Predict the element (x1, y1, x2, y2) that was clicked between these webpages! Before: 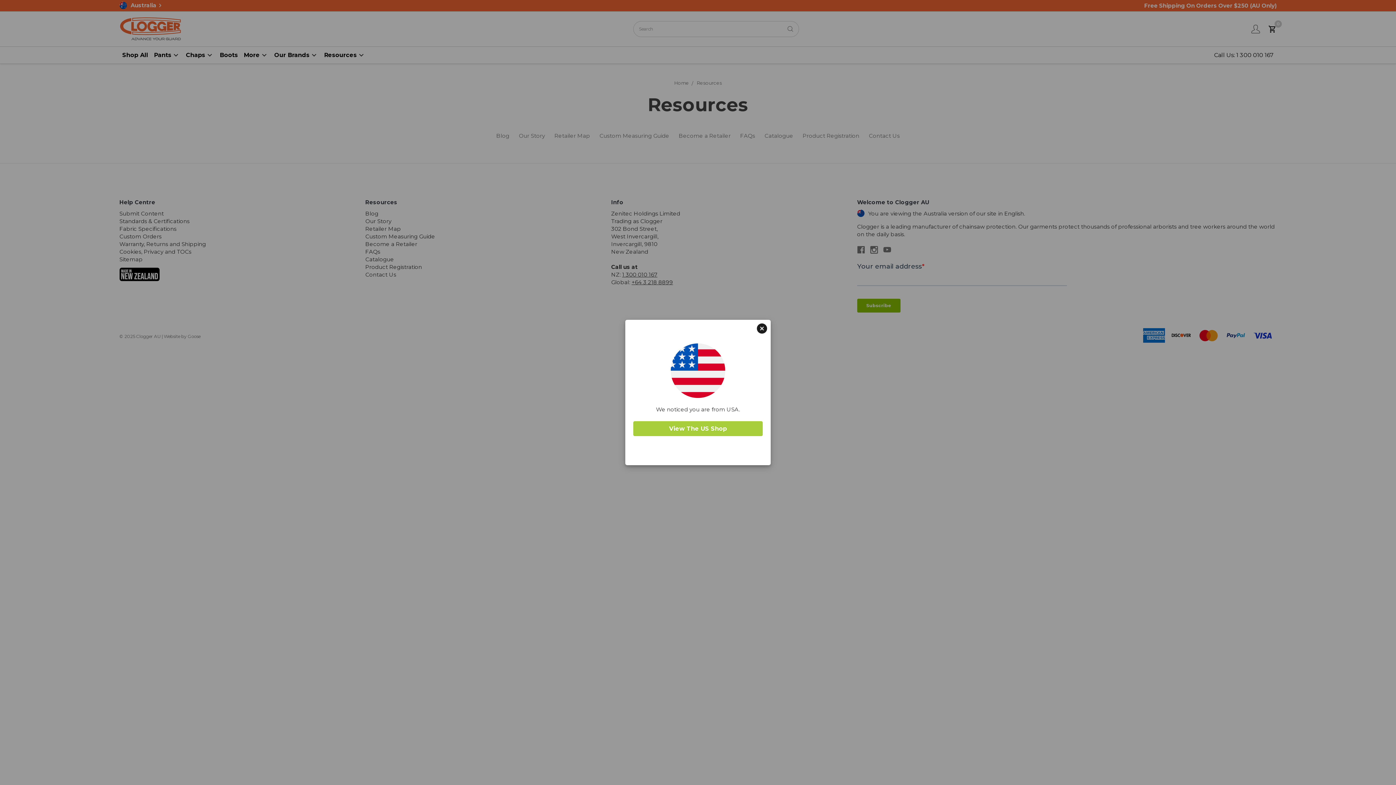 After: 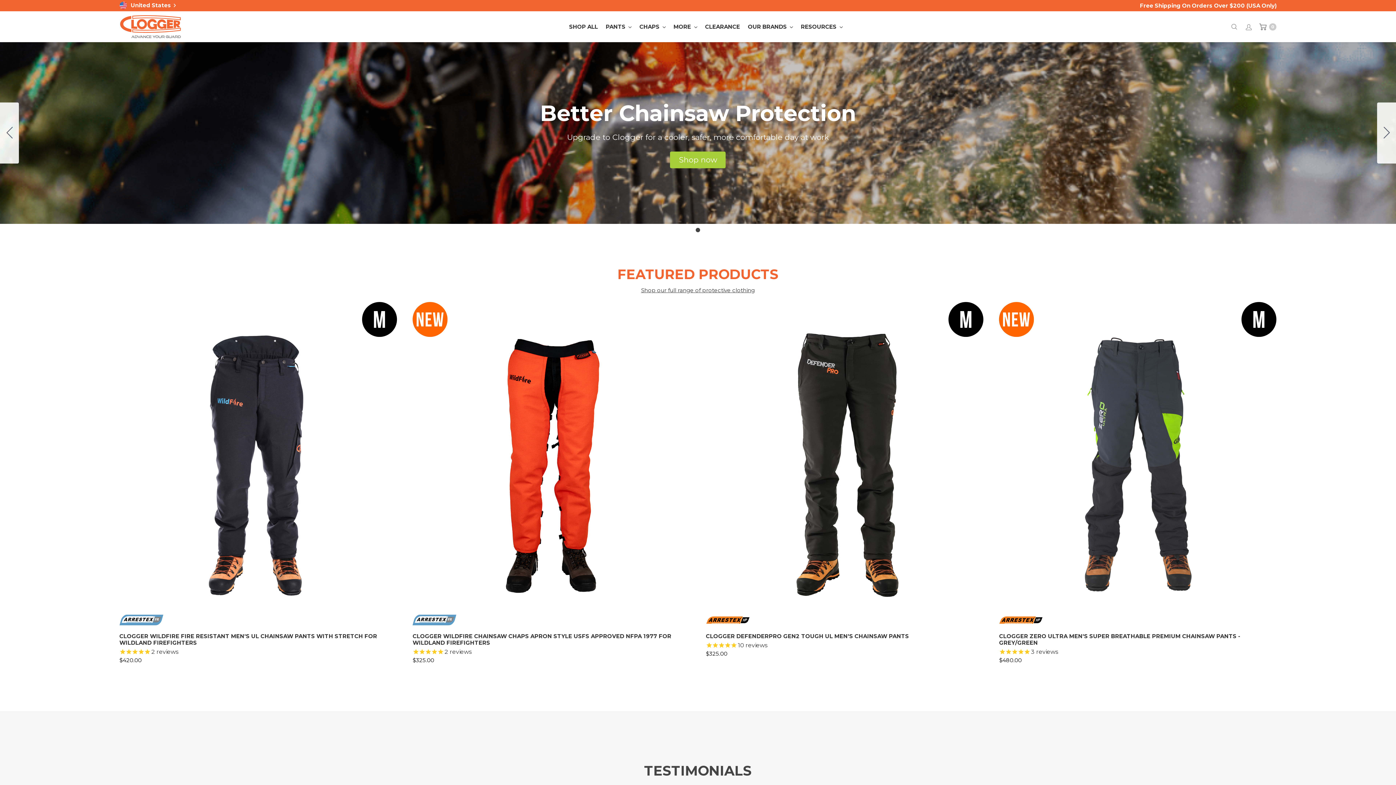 Action: bbox: (633, 421, 763, 436) label: View The US Shop